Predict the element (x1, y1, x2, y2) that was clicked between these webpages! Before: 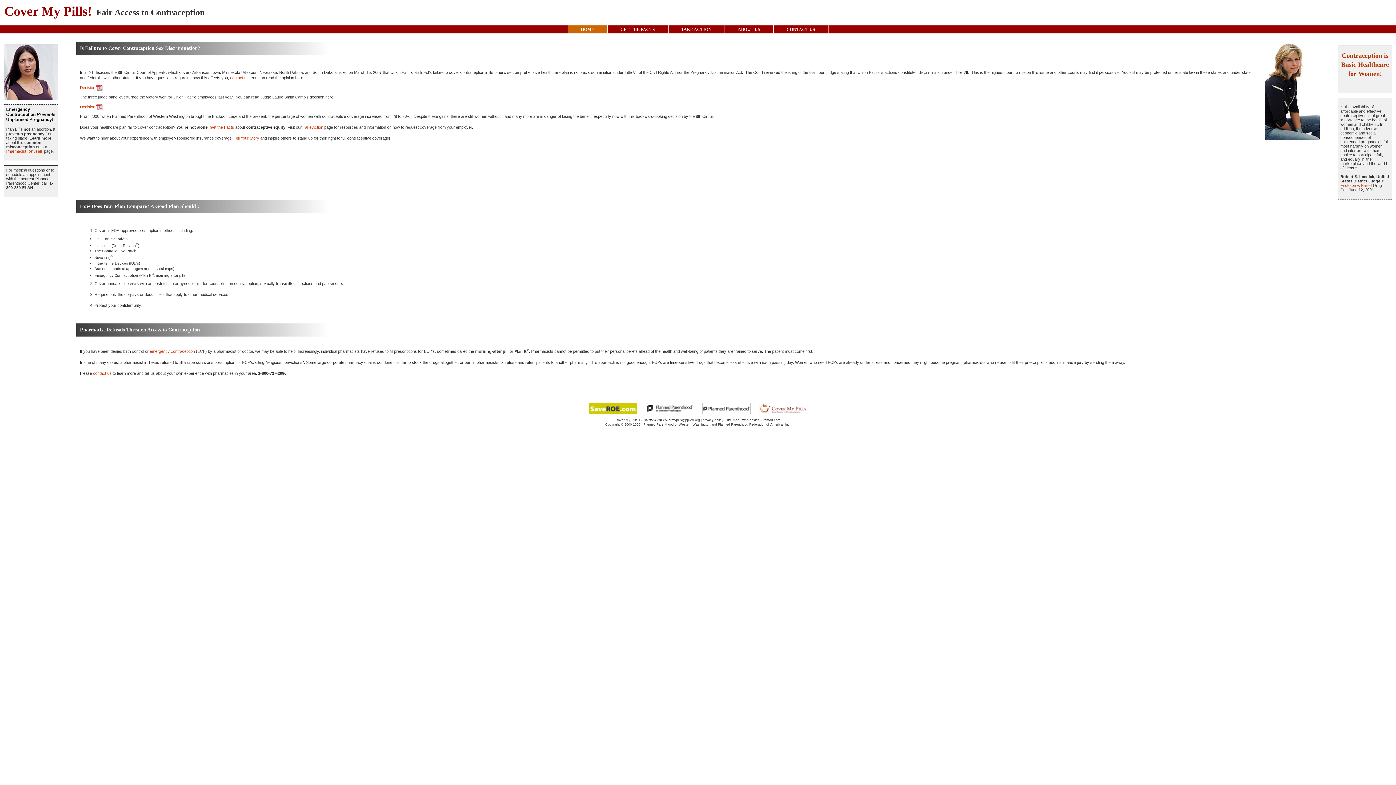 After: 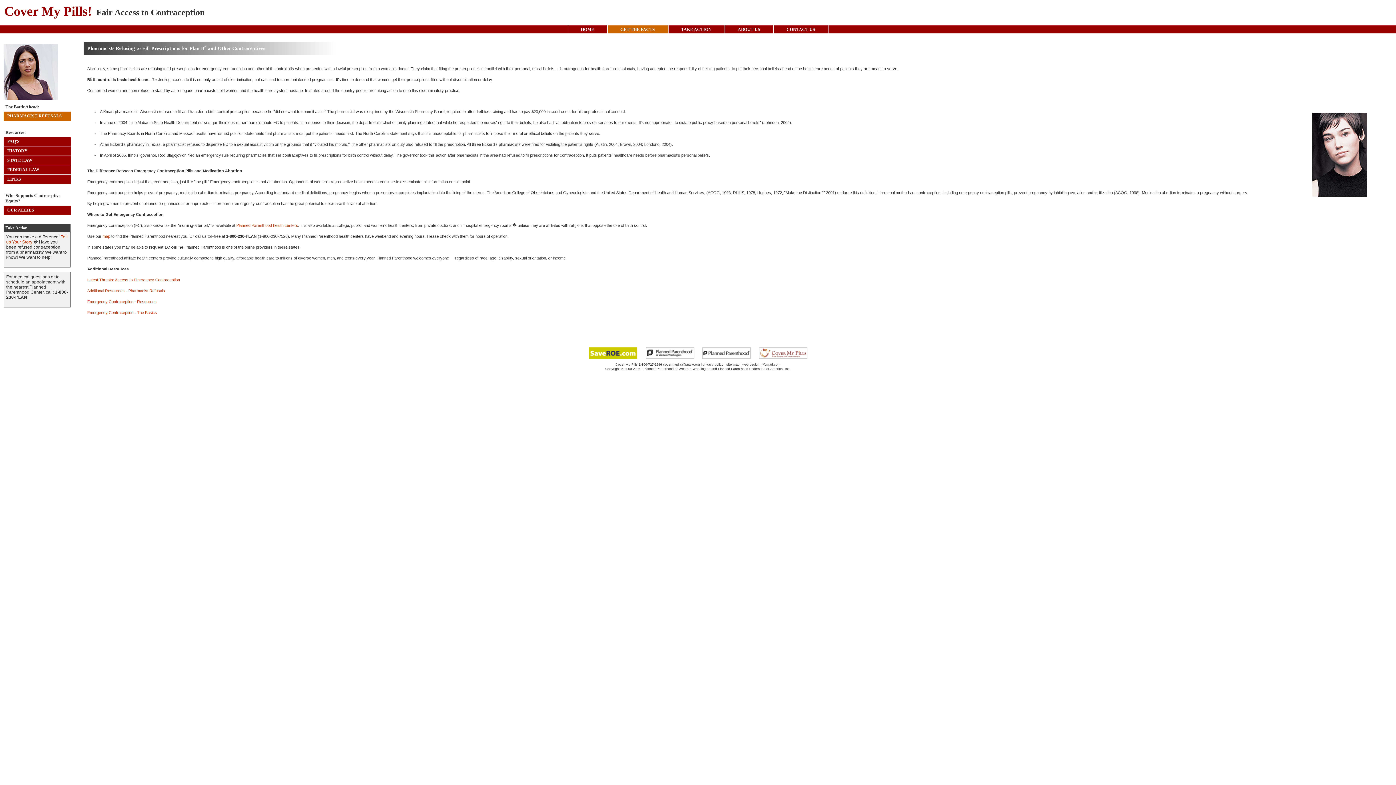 Action: label: emergency contraception bbox: (149, 349, 194, 353)